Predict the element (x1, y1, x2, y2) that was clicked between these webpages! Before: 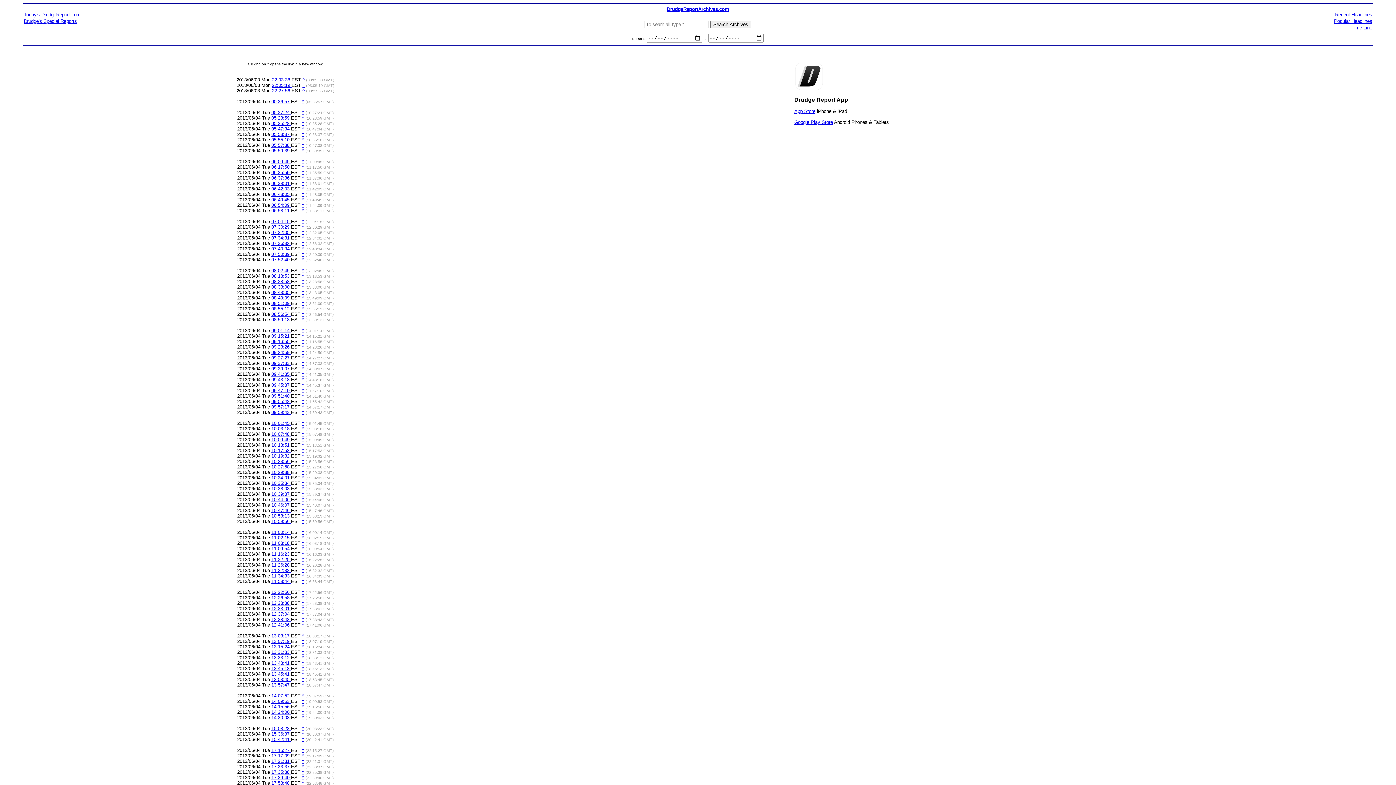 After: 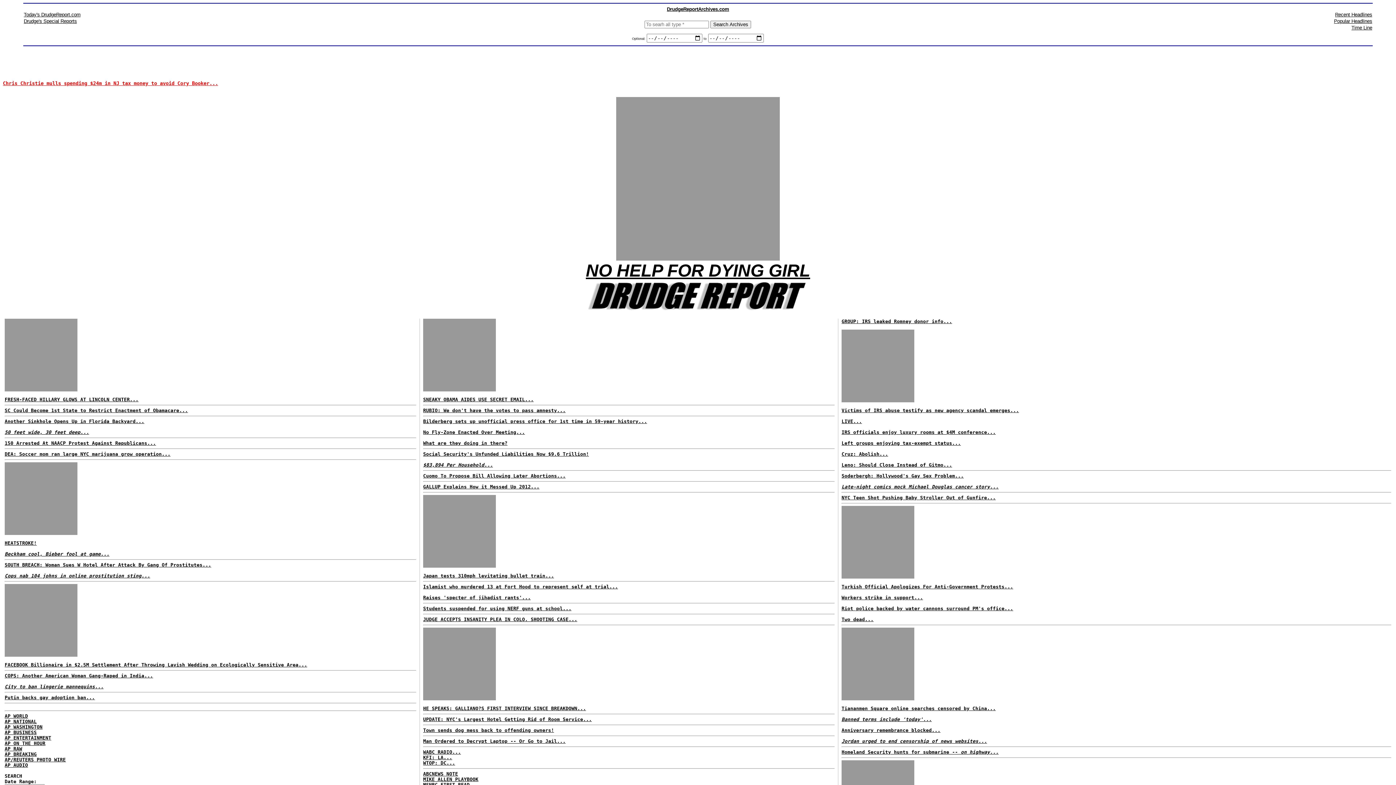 Action: bbox: (271, 573, 291, 578) label: 11:34:33 